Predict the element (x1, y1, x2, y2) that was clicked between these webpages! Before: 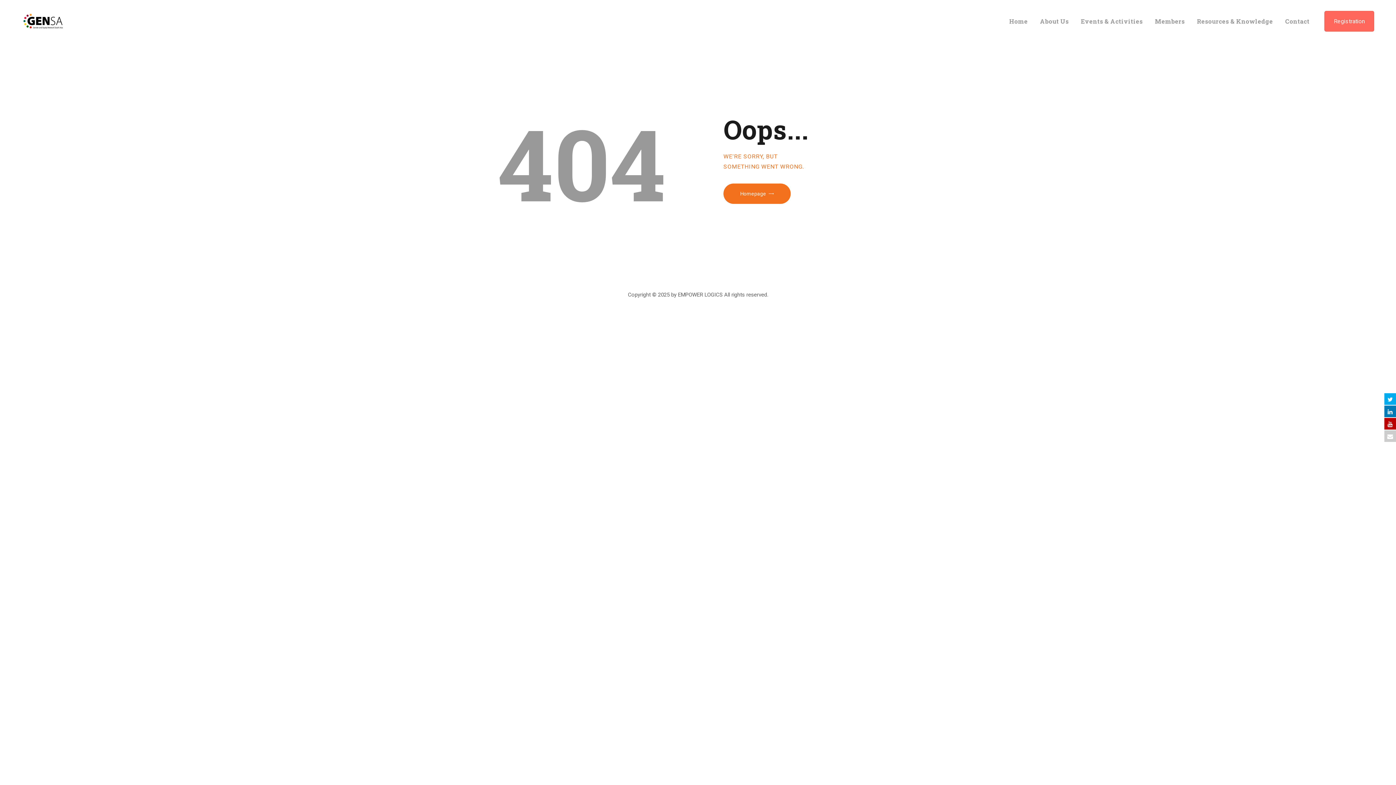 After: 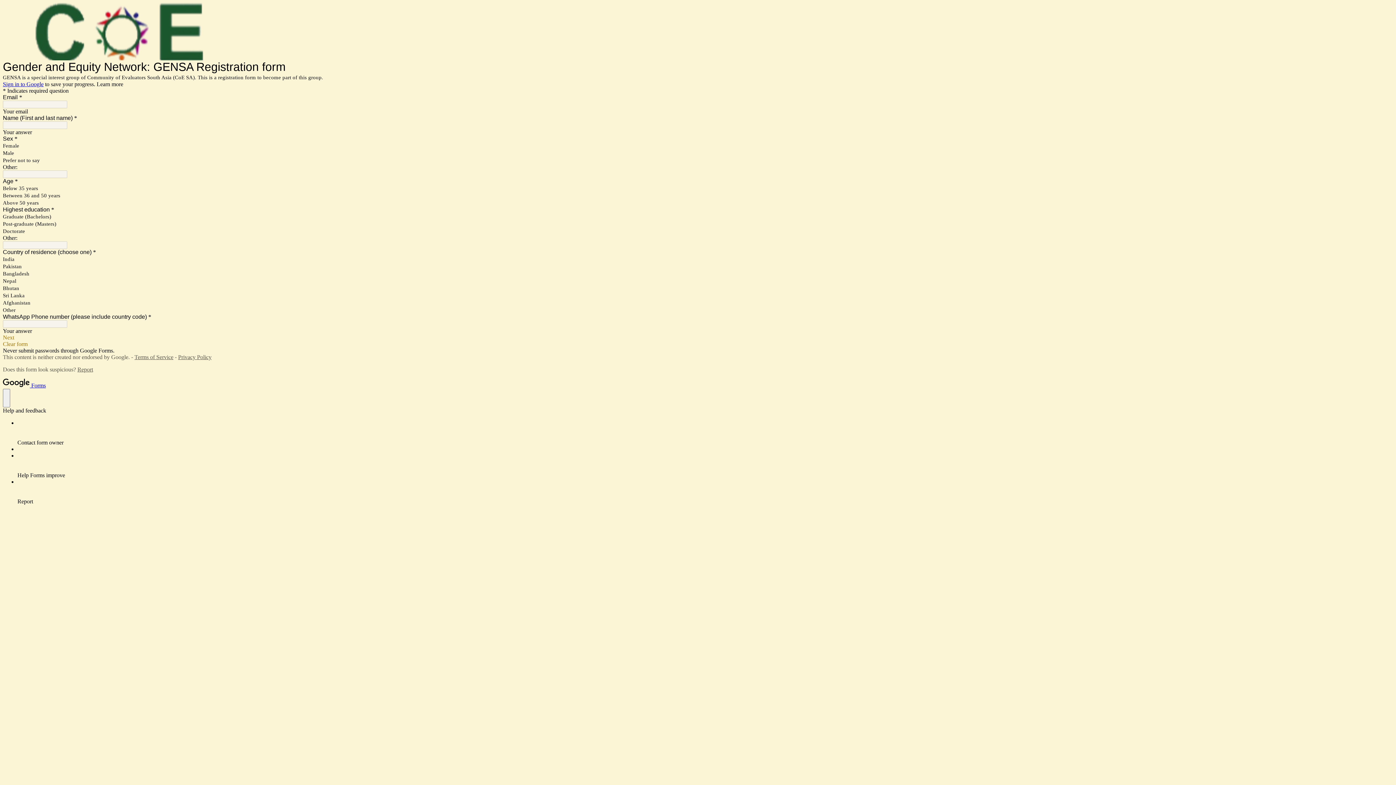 Action: label: Registration bbox: (1324, 11, 1374, 31)